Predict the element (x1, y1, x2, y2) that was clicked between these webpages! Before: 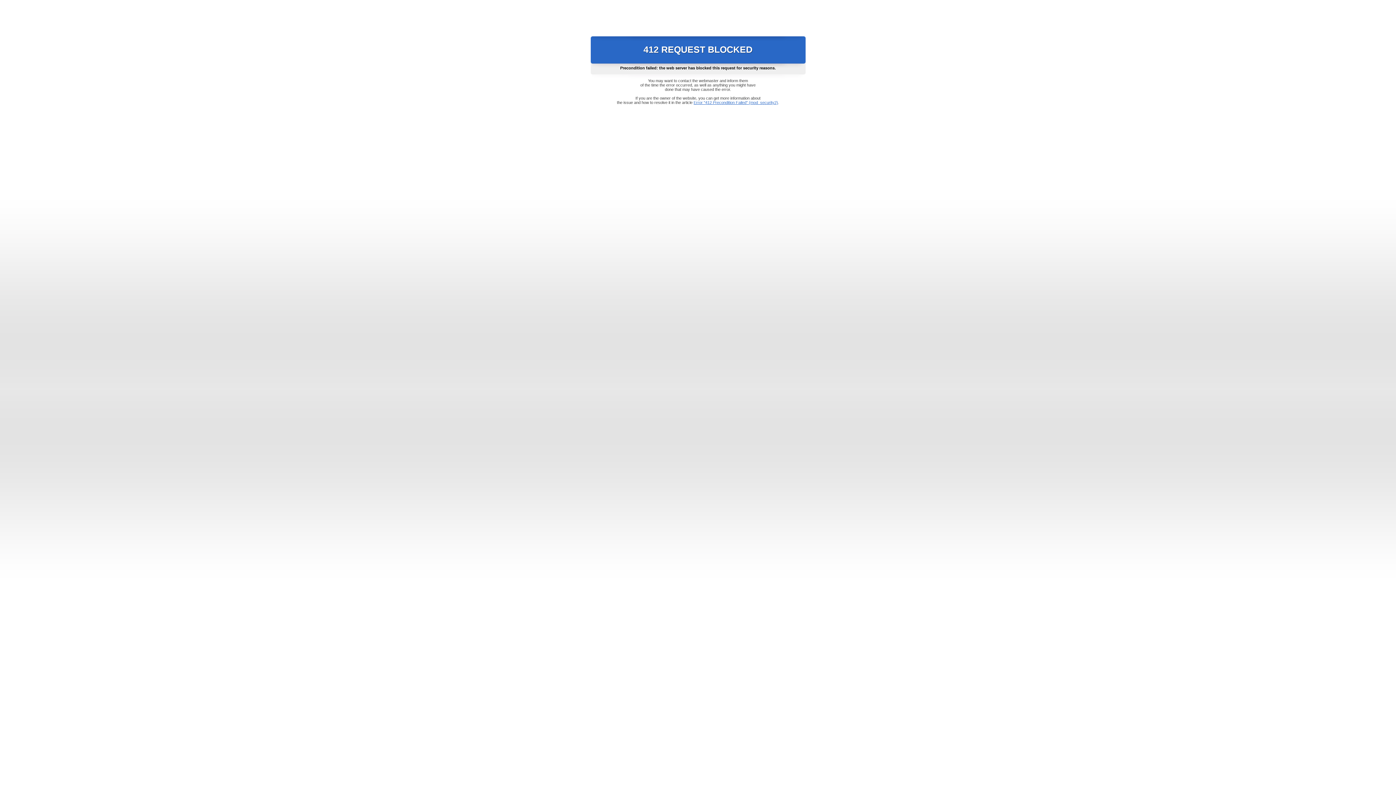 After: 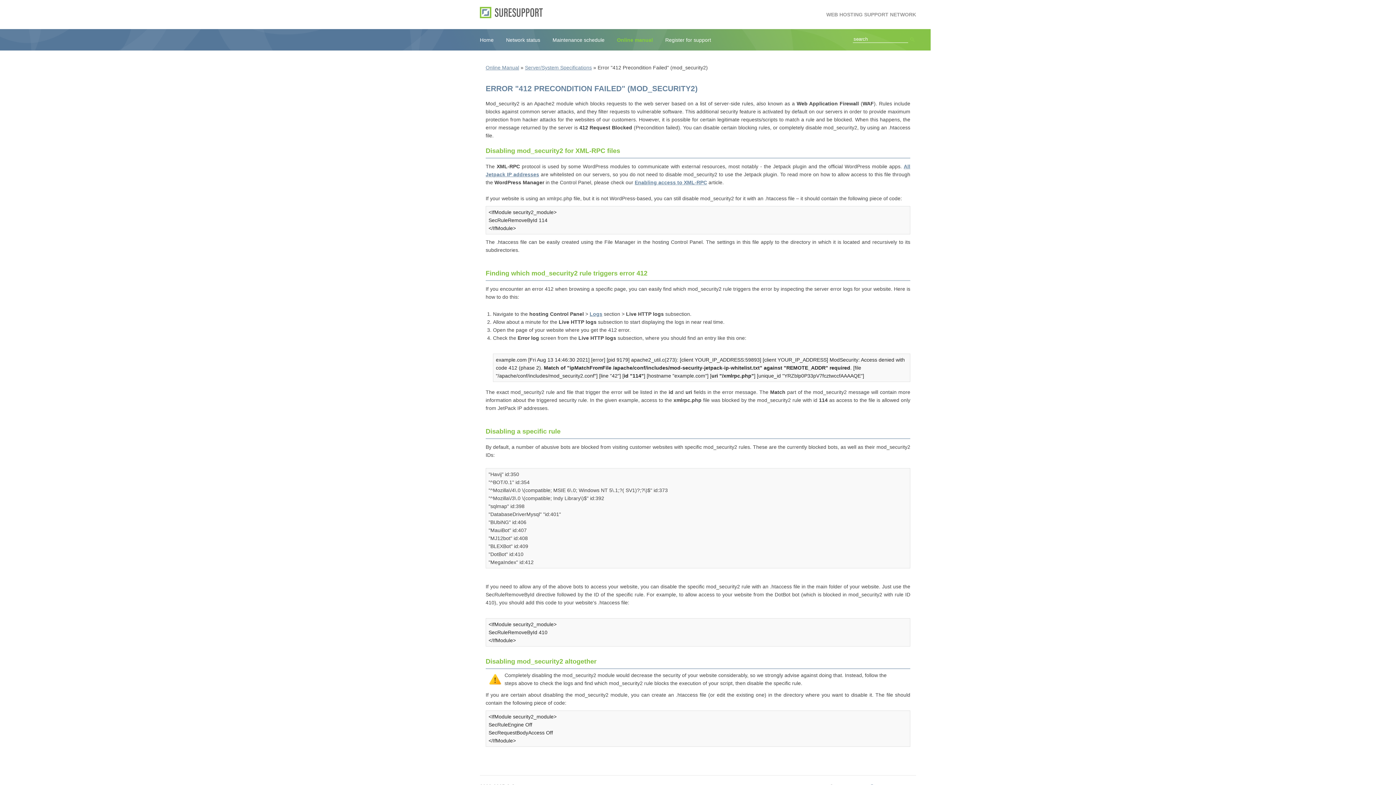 Action: label: Error "412 Precondition Failed" (mod_security2) bbox: (693, 100, 778, 104)